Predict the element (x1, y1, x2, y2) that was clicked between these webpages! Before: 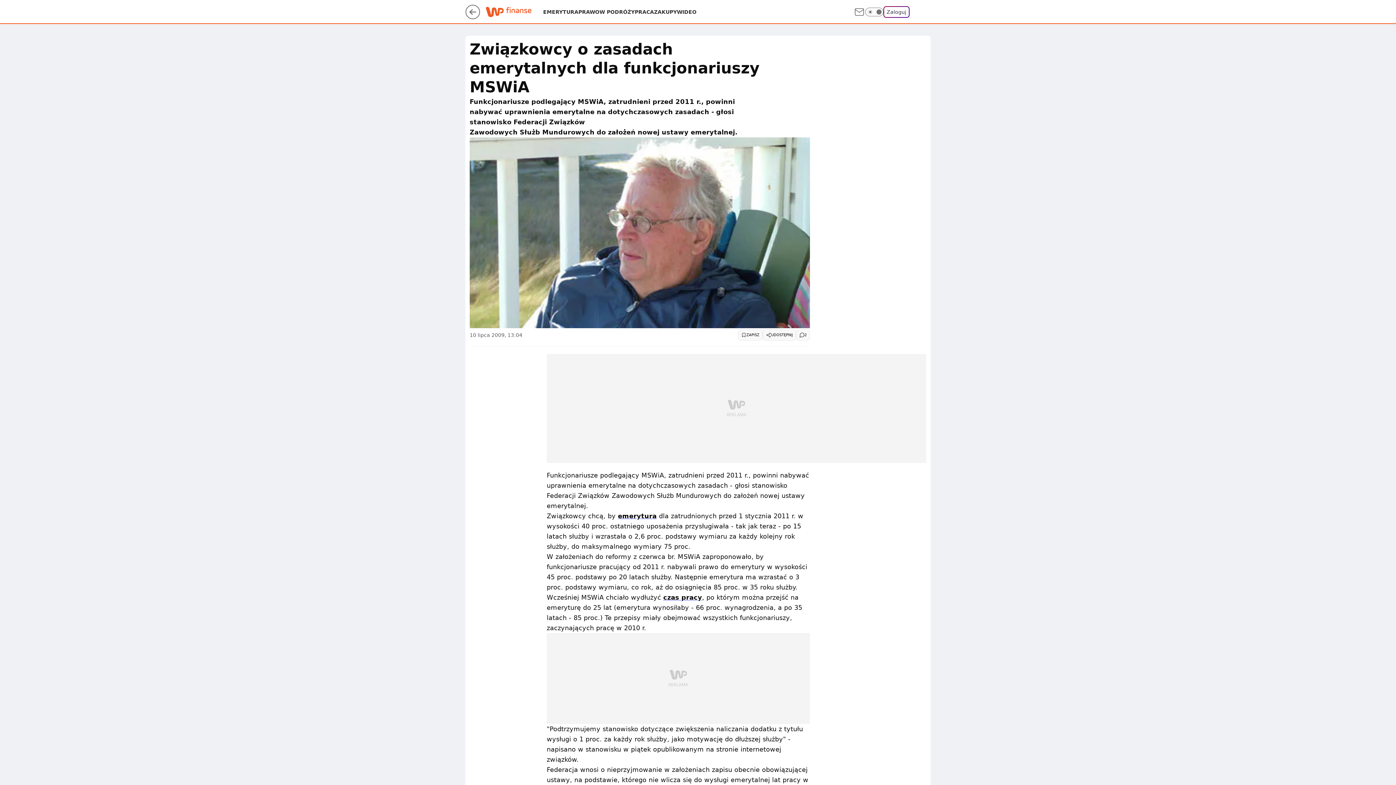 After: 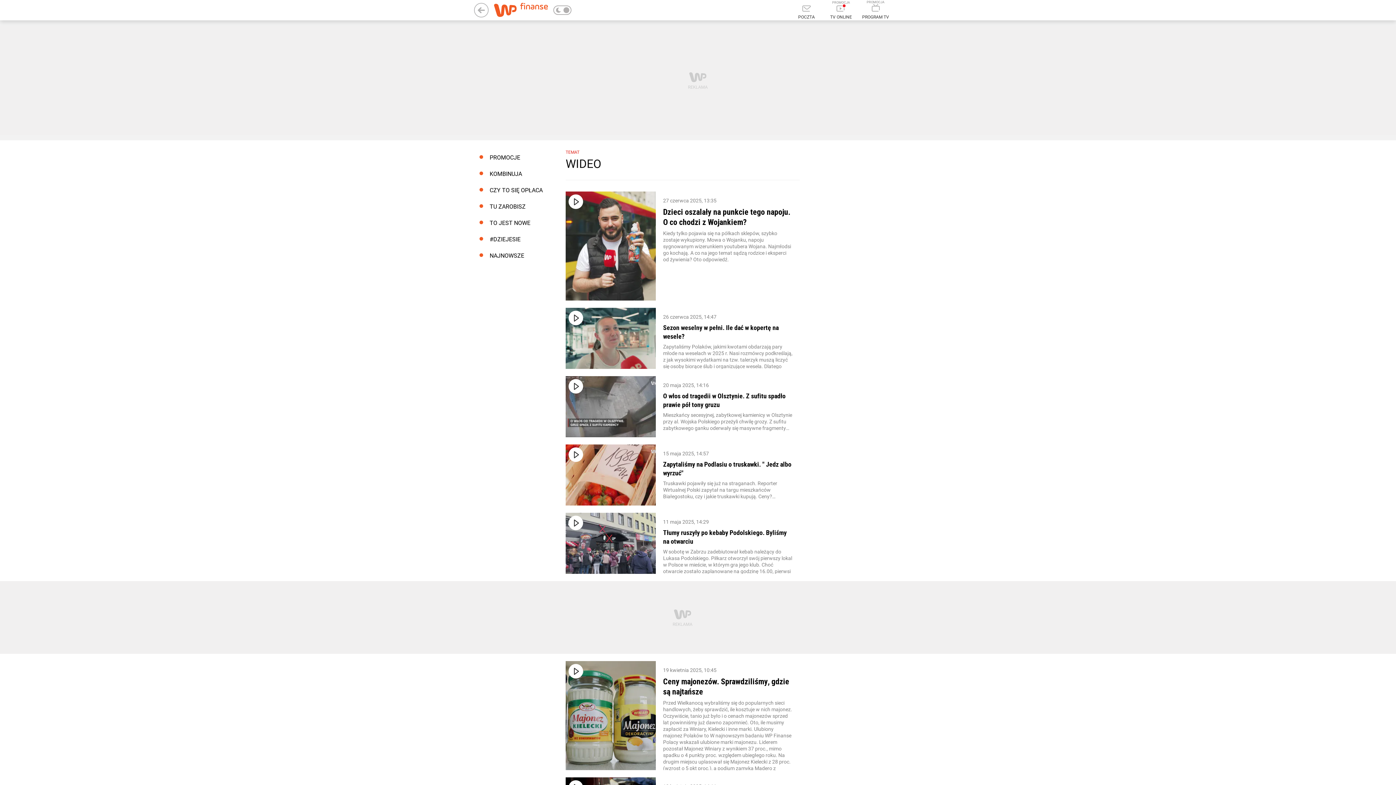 Action: label: WIDEO bbox: (677, 8, 696, 15)